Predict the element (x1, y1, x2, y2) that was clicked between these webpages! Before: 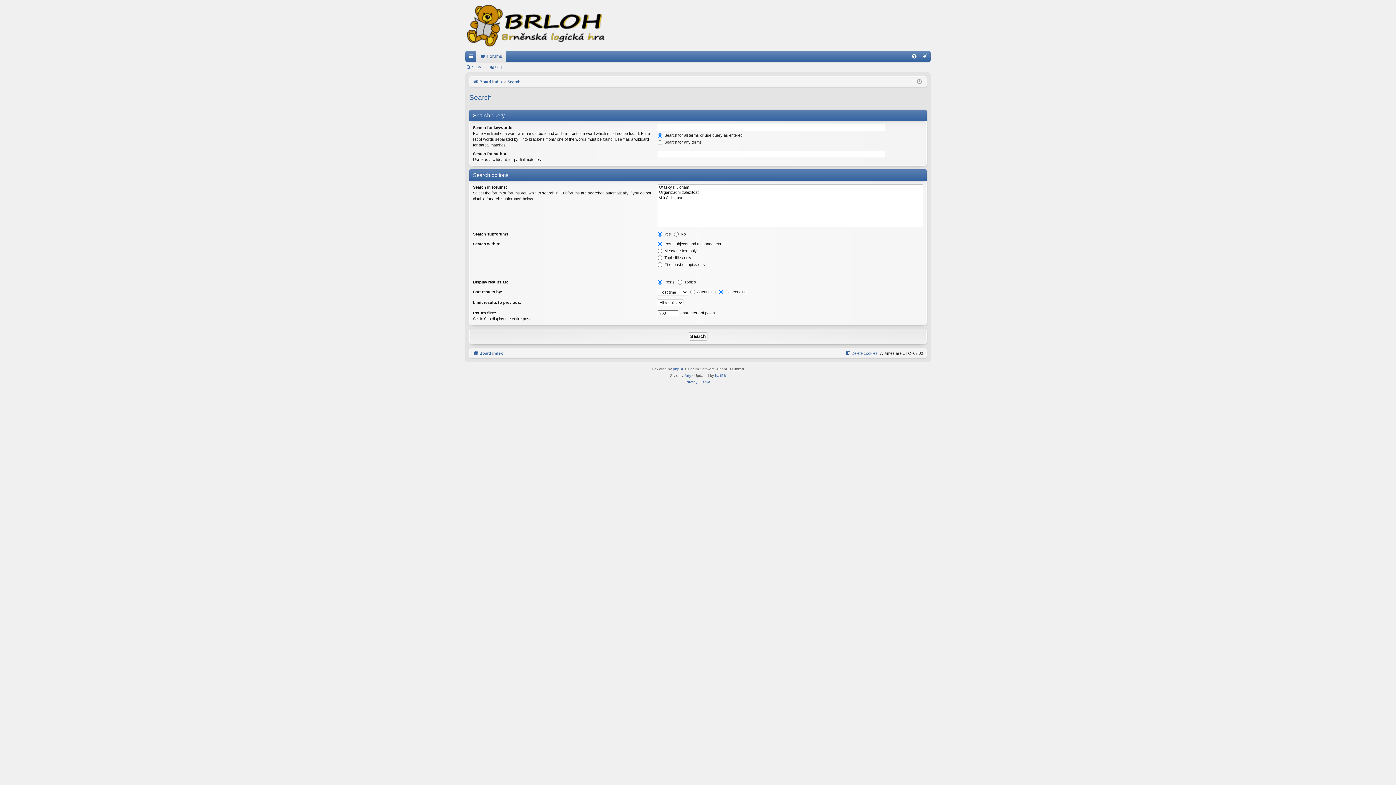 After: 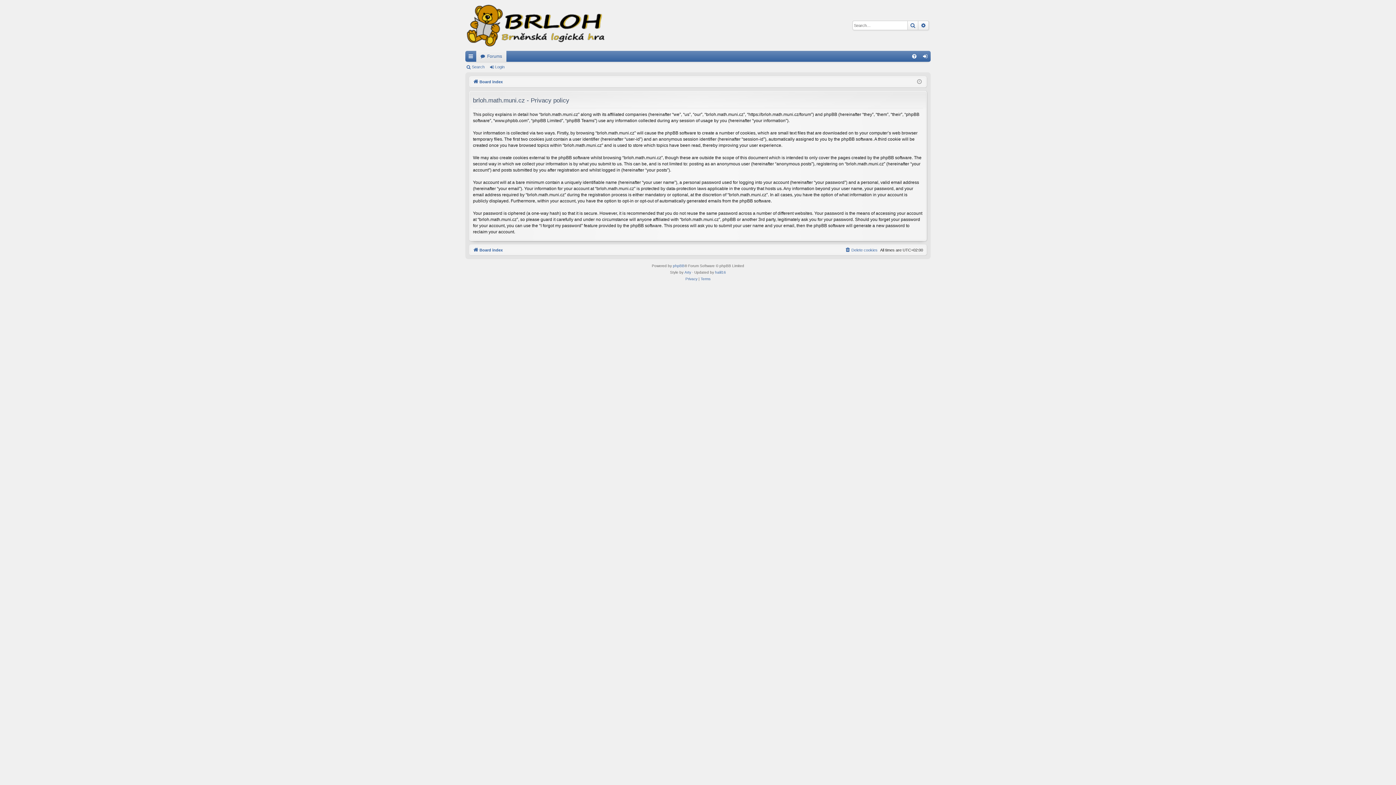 Action: label: Privacy bbox: (685, 379, 697, 385)